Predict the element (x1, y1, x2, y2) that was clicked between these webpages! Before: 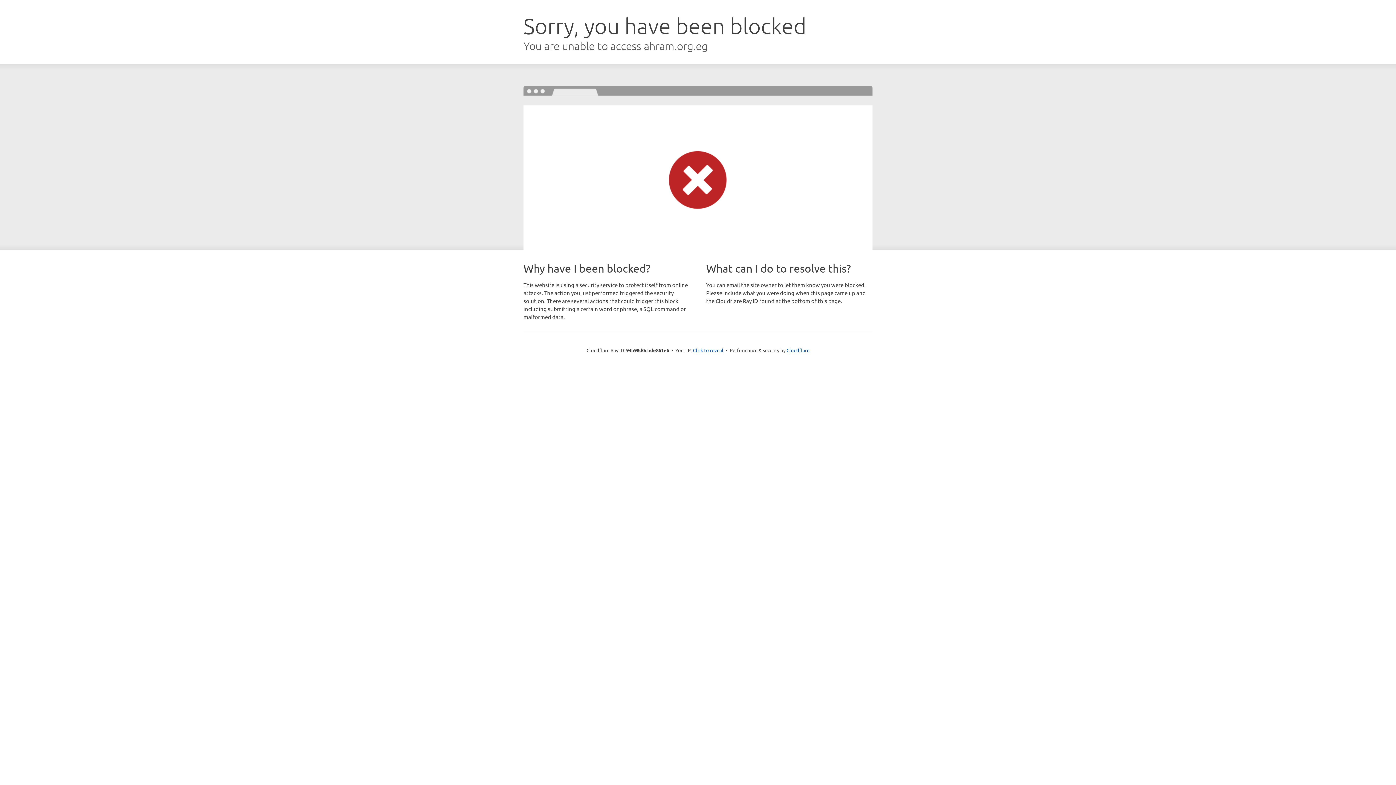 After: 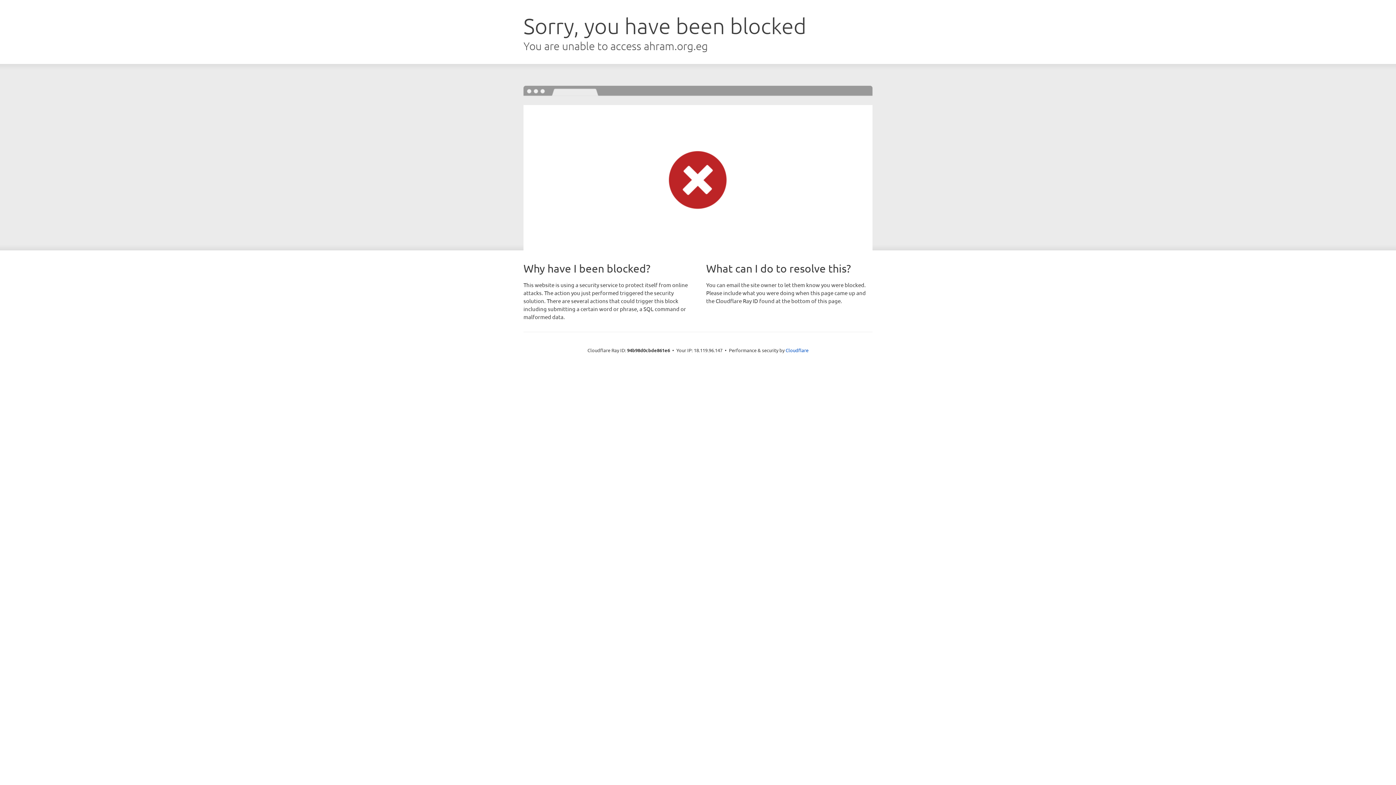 Action: bbox: (693, 346, 723, 353) label: Click to reveal